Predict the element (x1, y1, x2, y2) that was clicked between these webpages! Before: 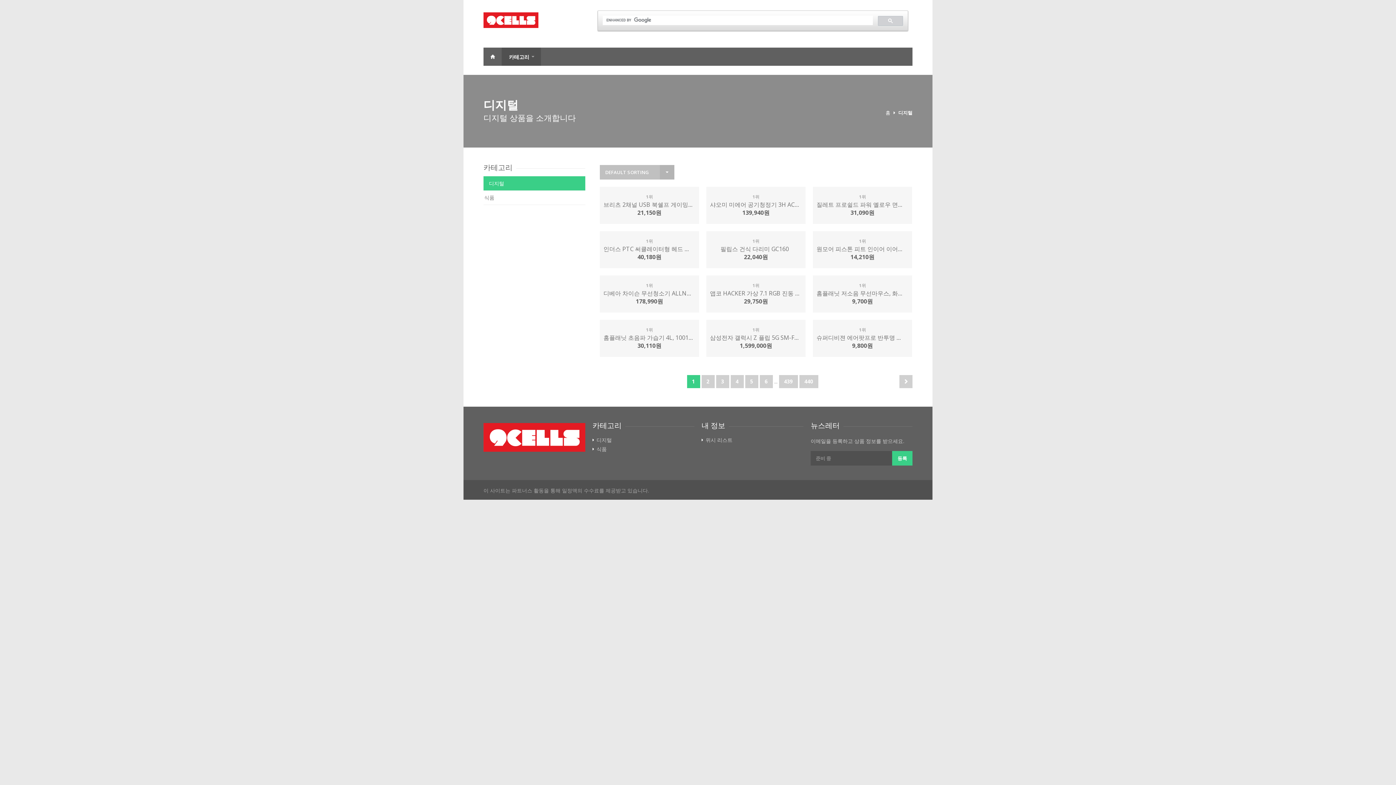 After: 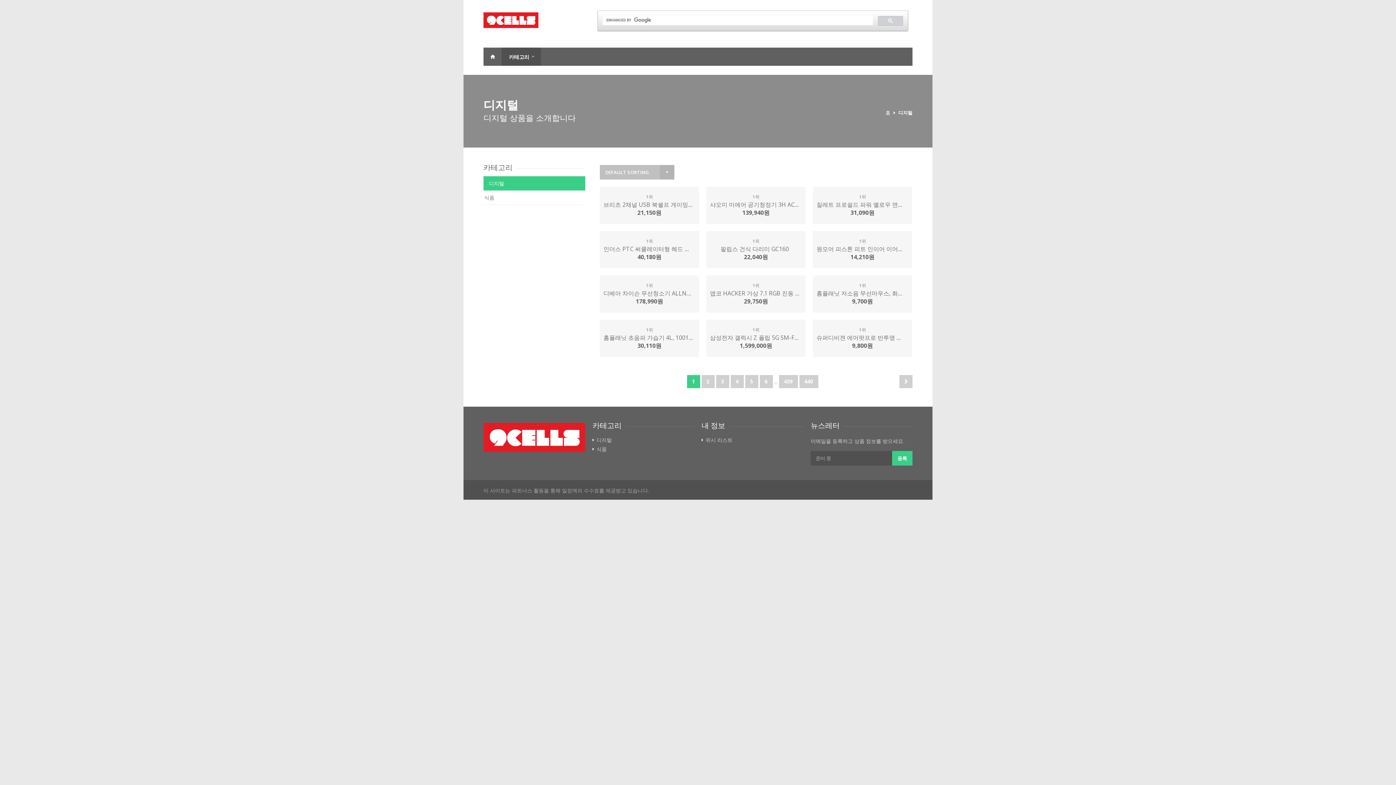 Action: bbox: (885, 109, 890, 115) label: 홈